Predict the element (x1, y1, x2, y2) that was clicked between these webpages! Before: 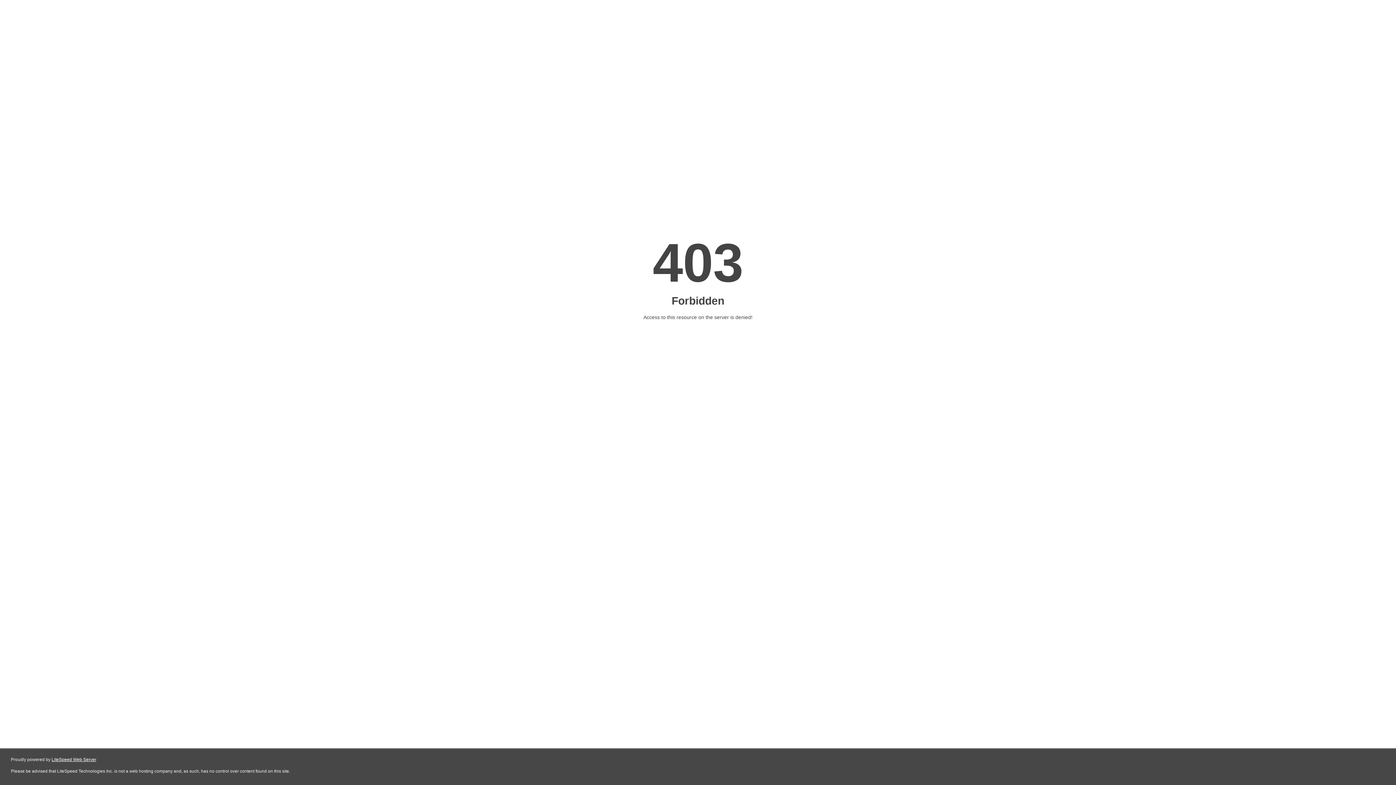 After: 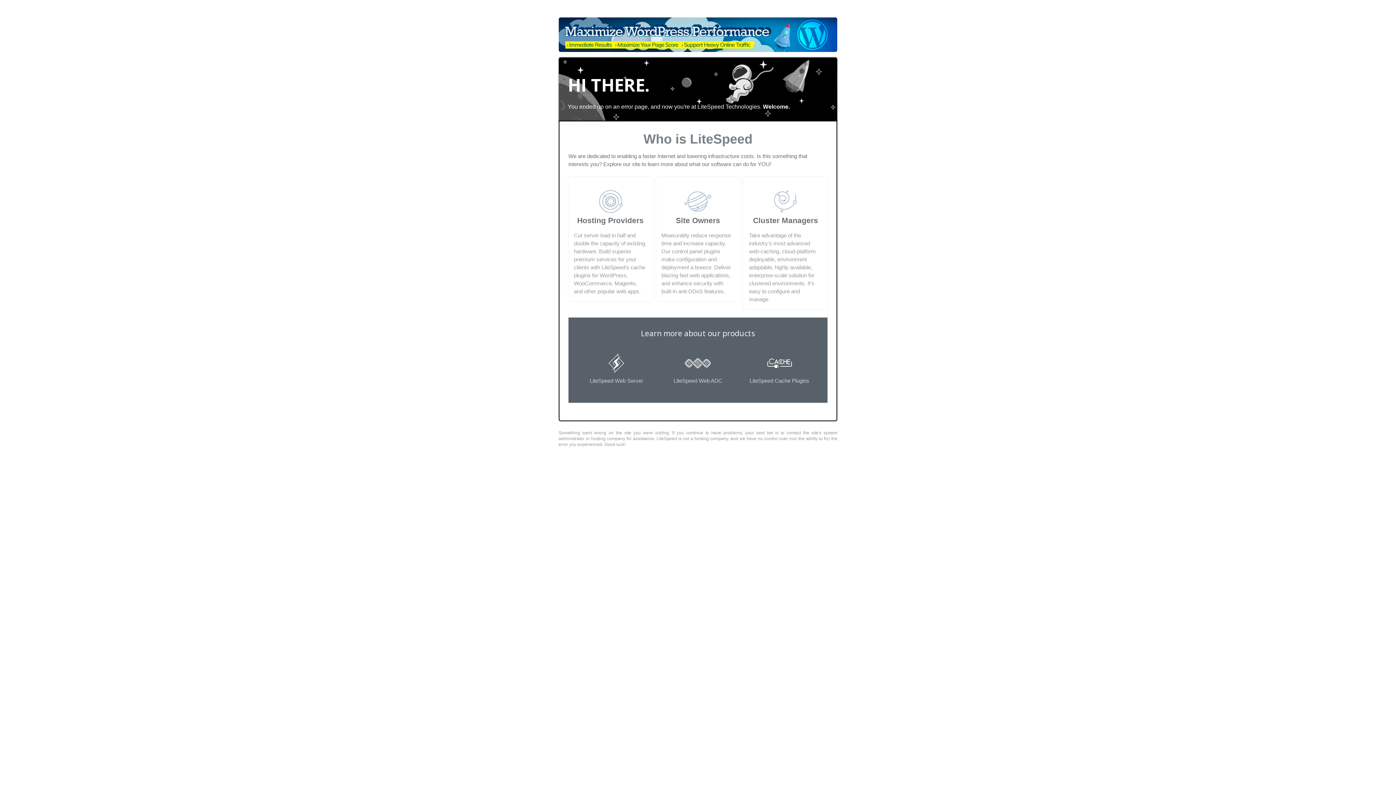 Action: bbox: (51, 757, 96, 762) label: LiteSpeed Web Server